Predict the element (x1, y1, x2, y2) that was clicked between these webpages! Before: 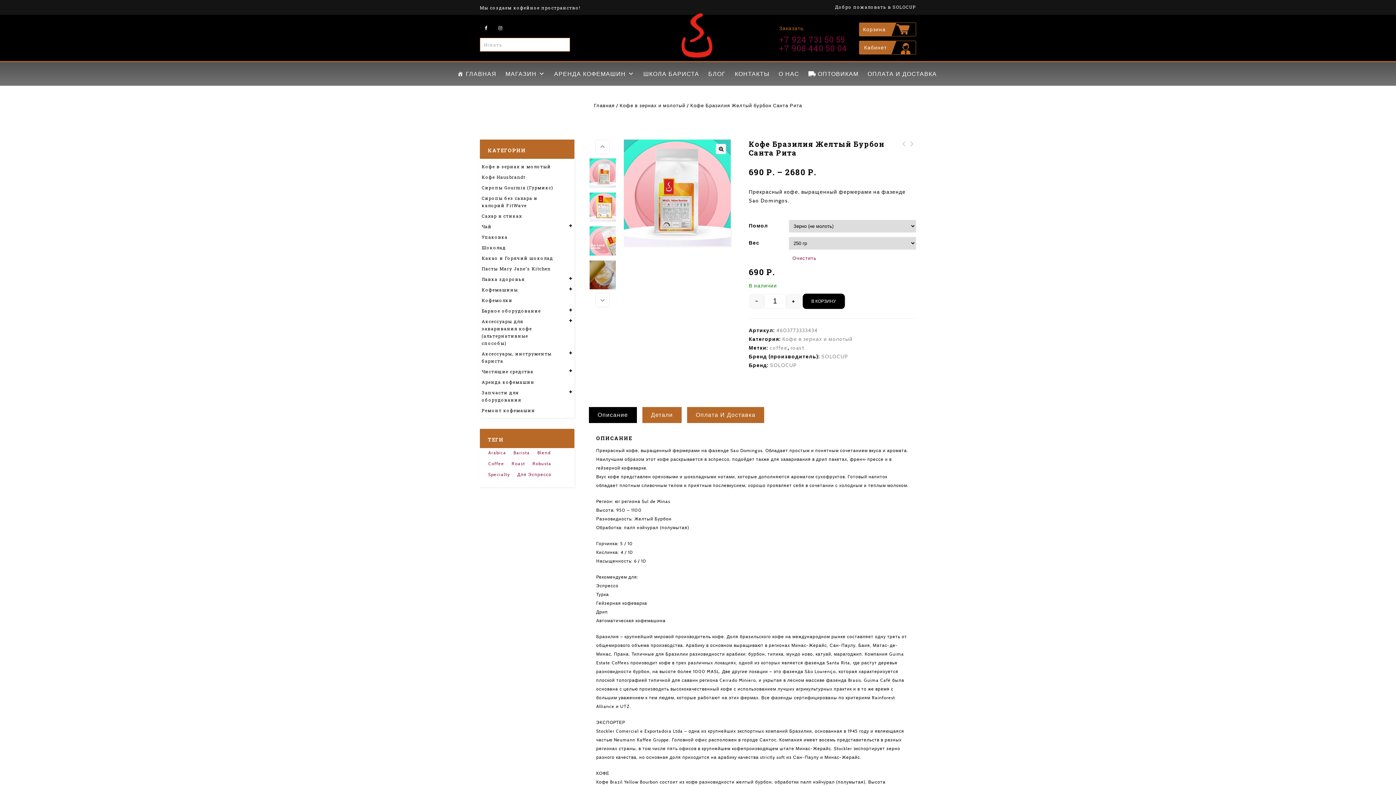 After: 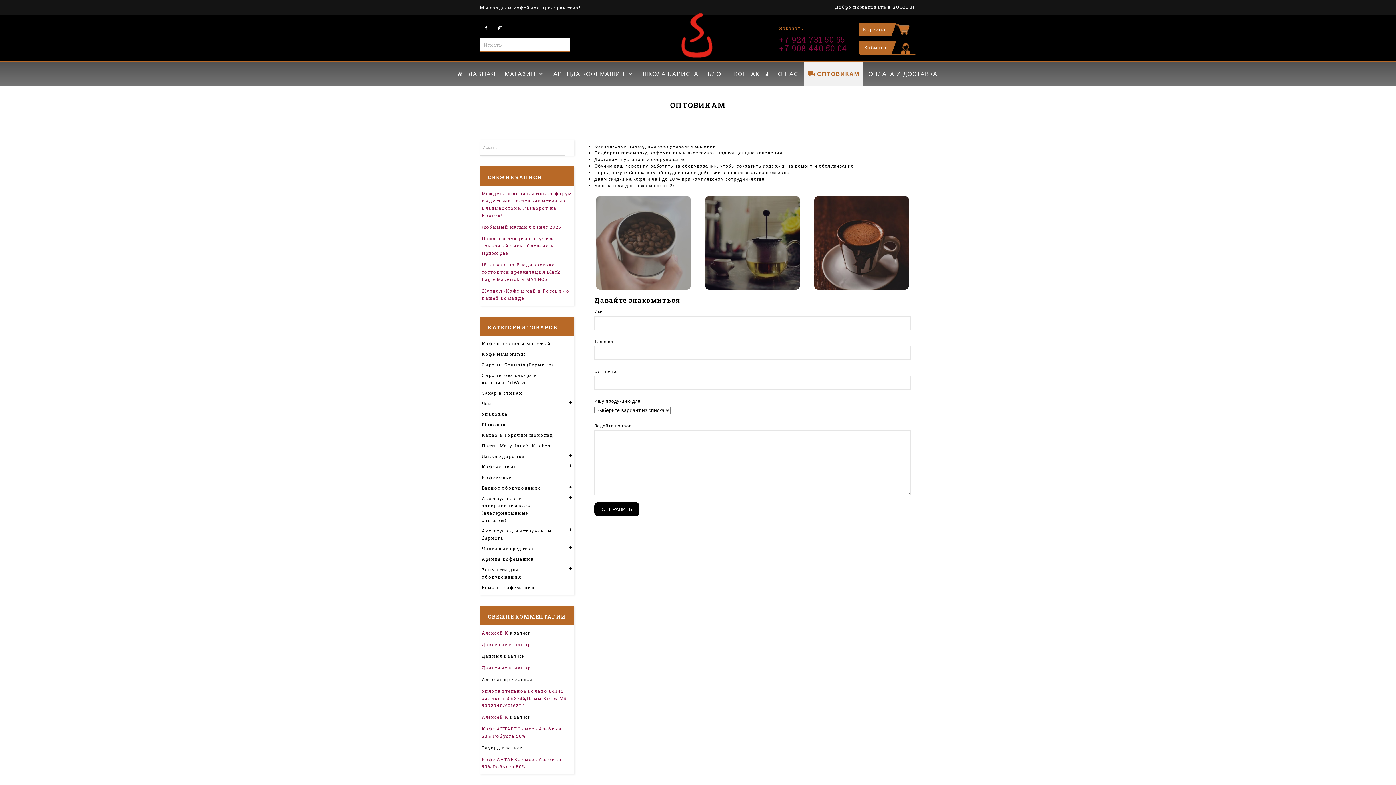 Action: label: ОПТОВИКАМ bbox: (804, 62, 862, 85)